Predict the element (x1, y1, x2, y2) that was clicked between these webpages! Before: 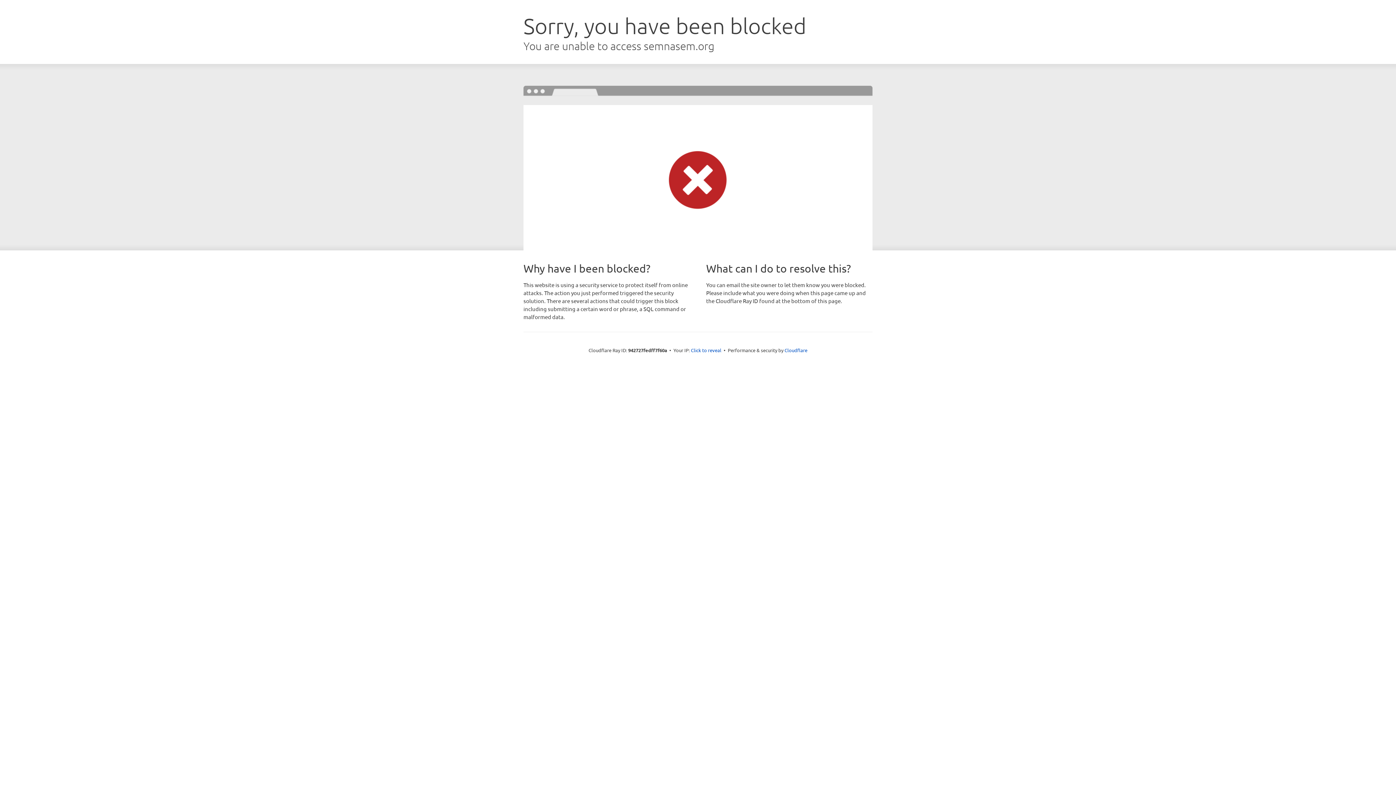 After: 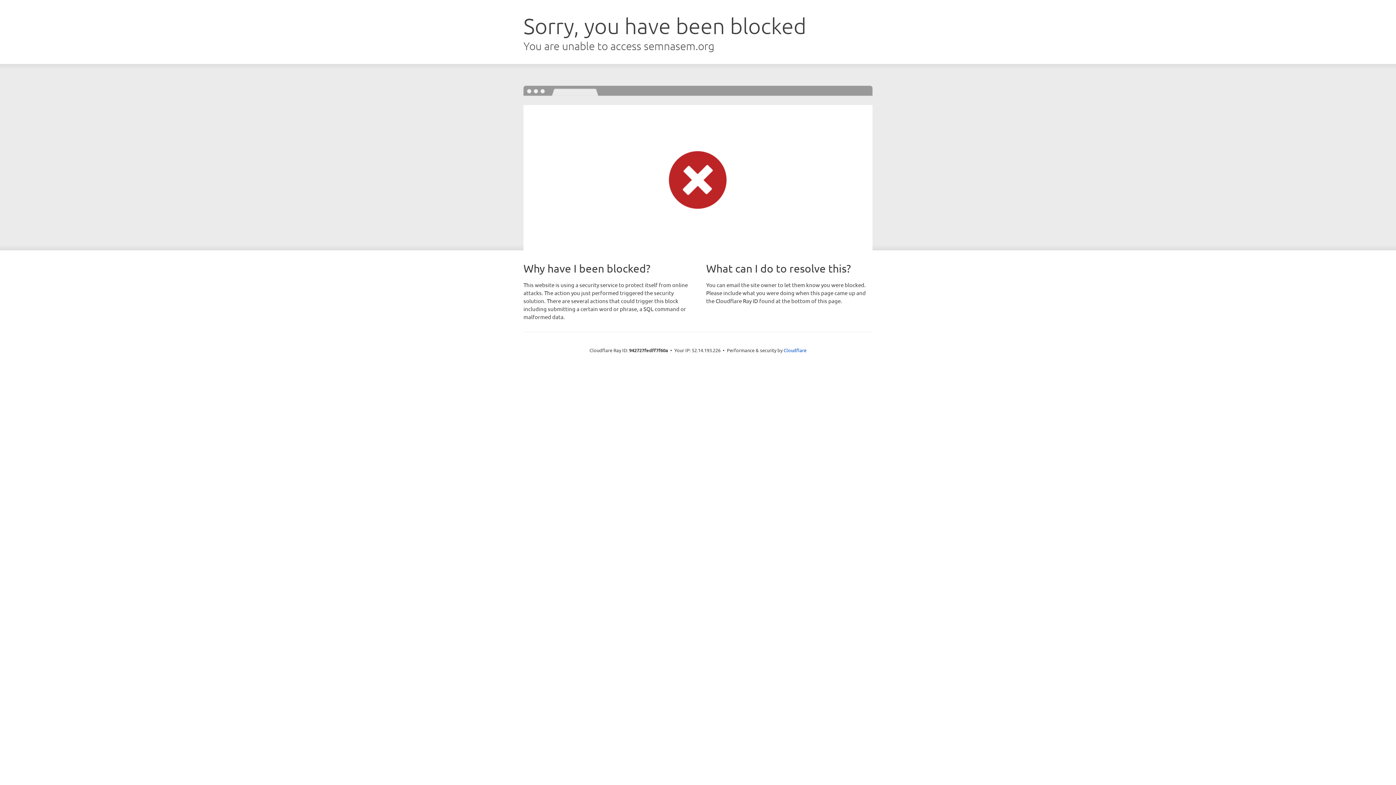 Action: label: Click to reveal bbox: (691, 346, 721, 353)